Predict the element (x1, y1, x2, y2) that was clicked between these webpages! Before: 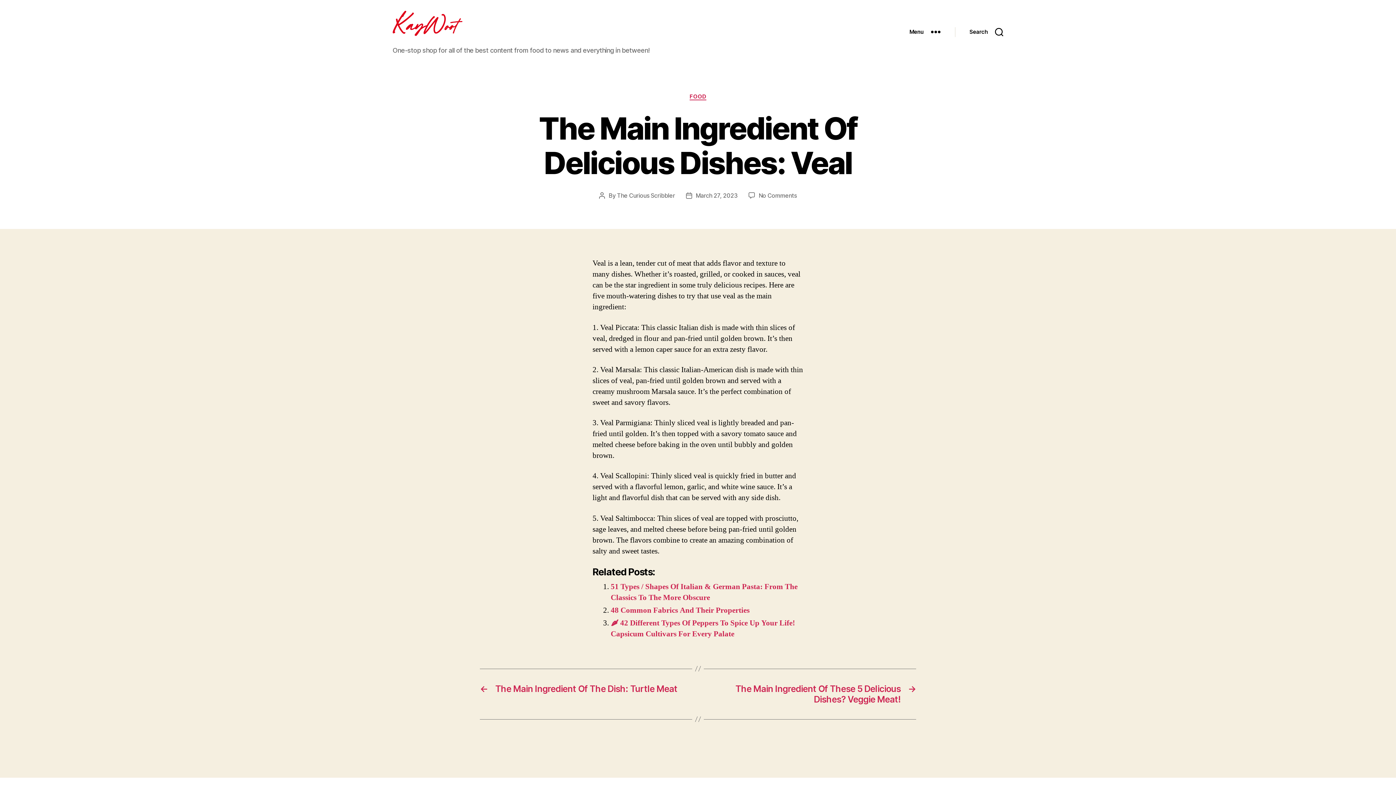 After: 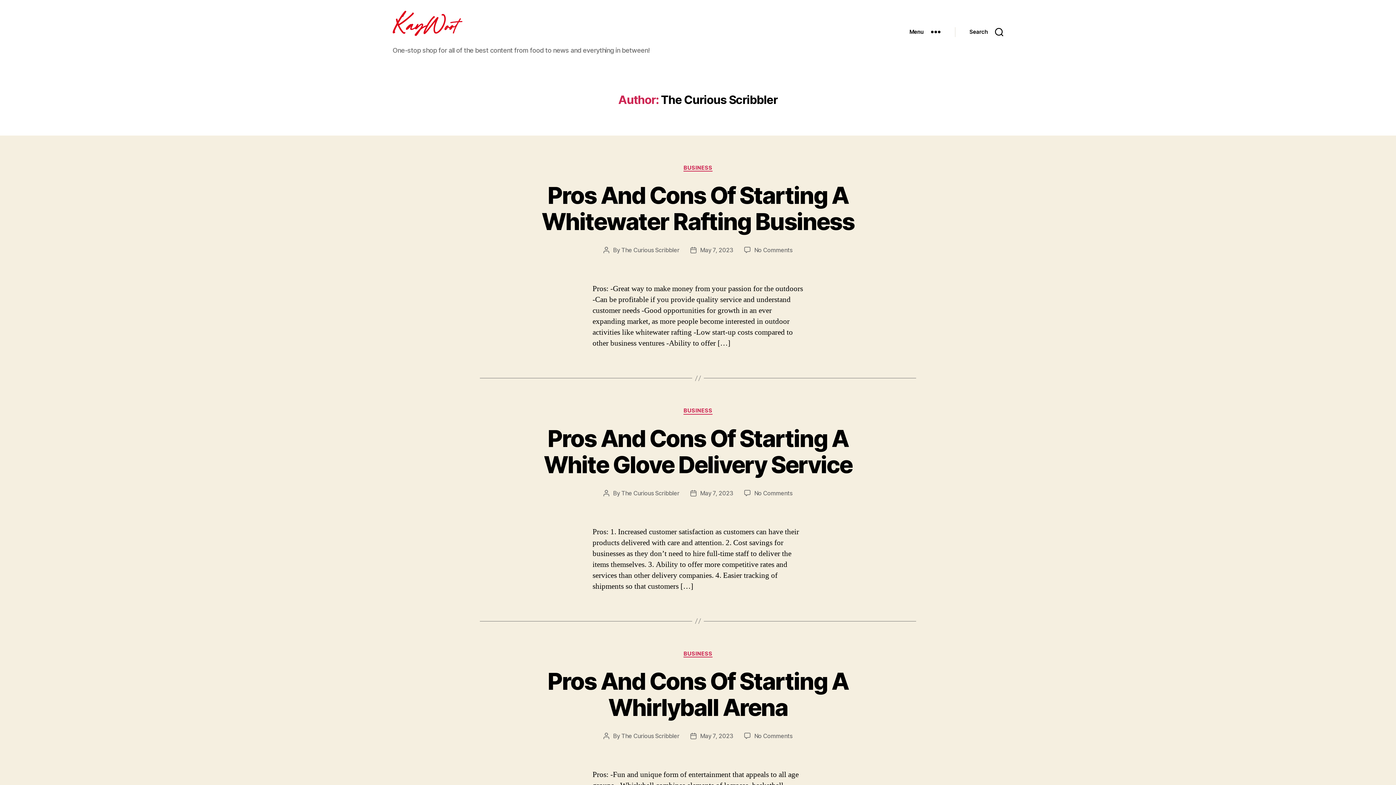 Action: bbox: (617, 192, 675, 199) label: The Curious Scribbler